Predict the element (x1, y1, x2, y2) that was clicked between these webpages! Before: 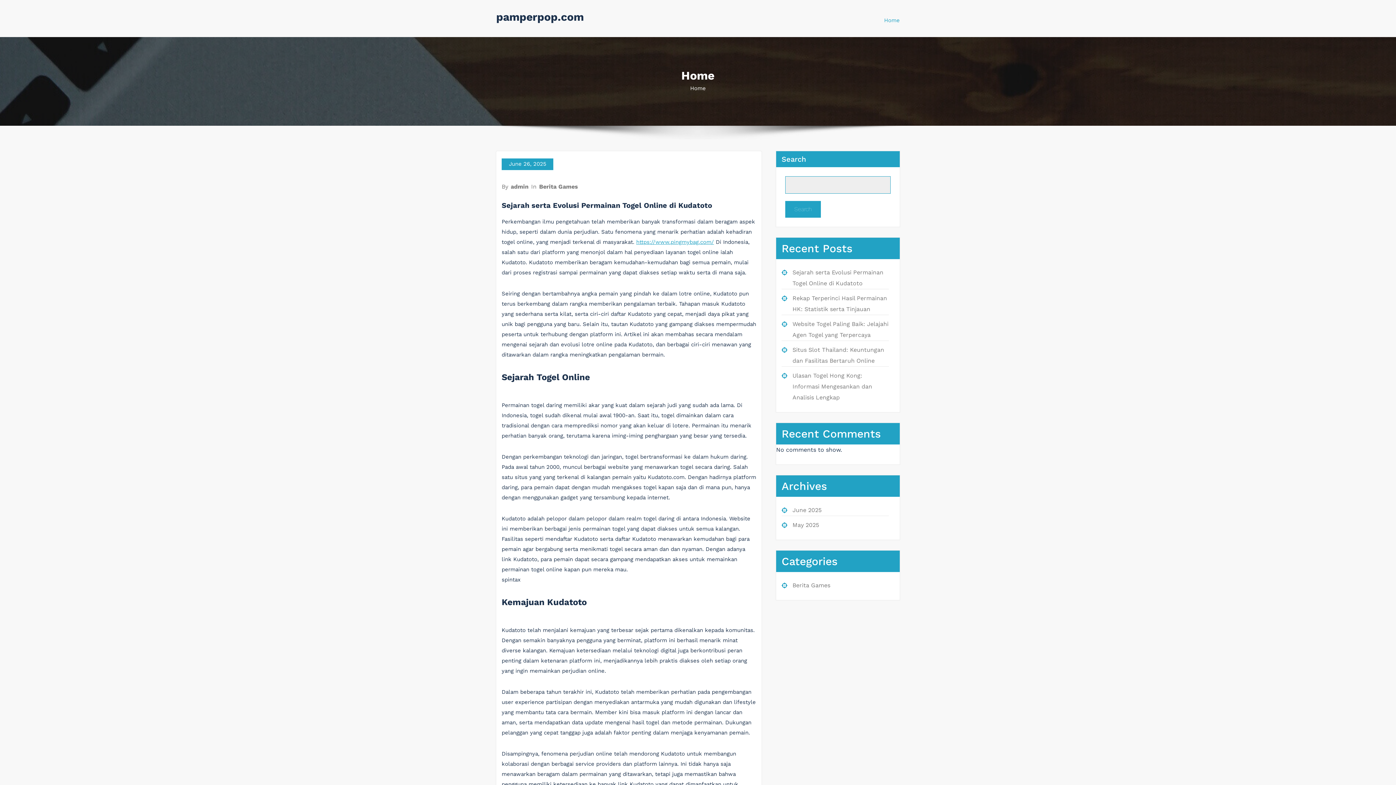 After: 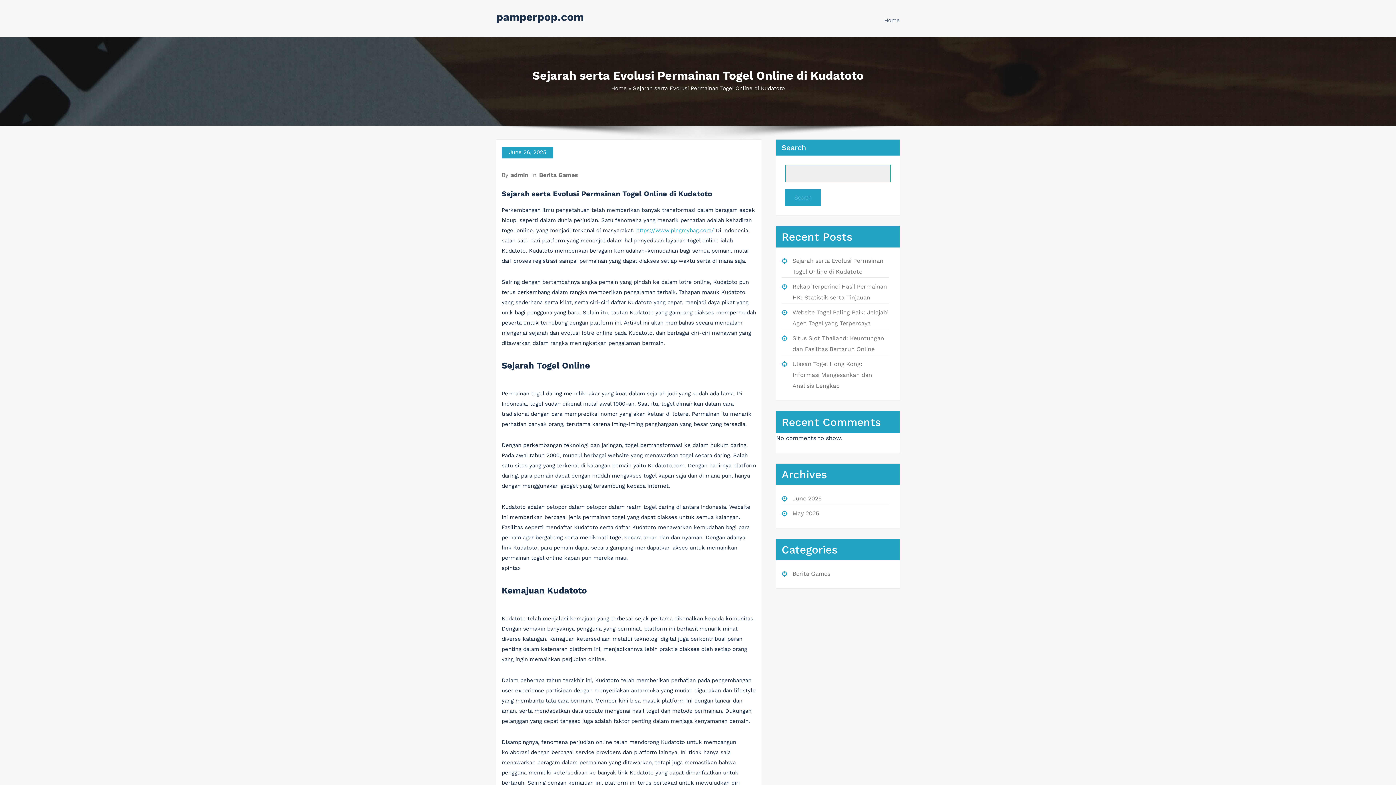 Action: label: Sejarah serta Evolusi Permainan Togel Online di Kudatoto bbox: (501, 201, 712, 209)